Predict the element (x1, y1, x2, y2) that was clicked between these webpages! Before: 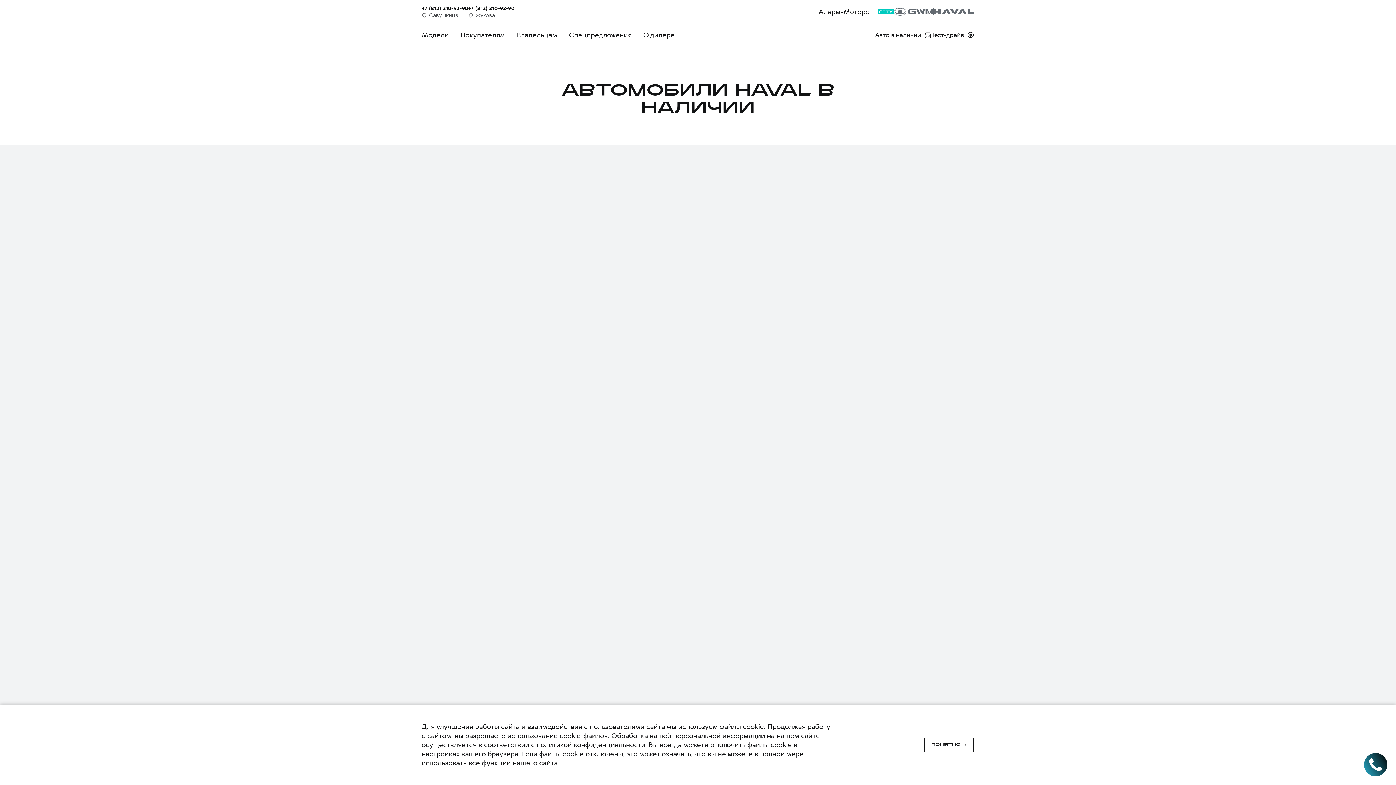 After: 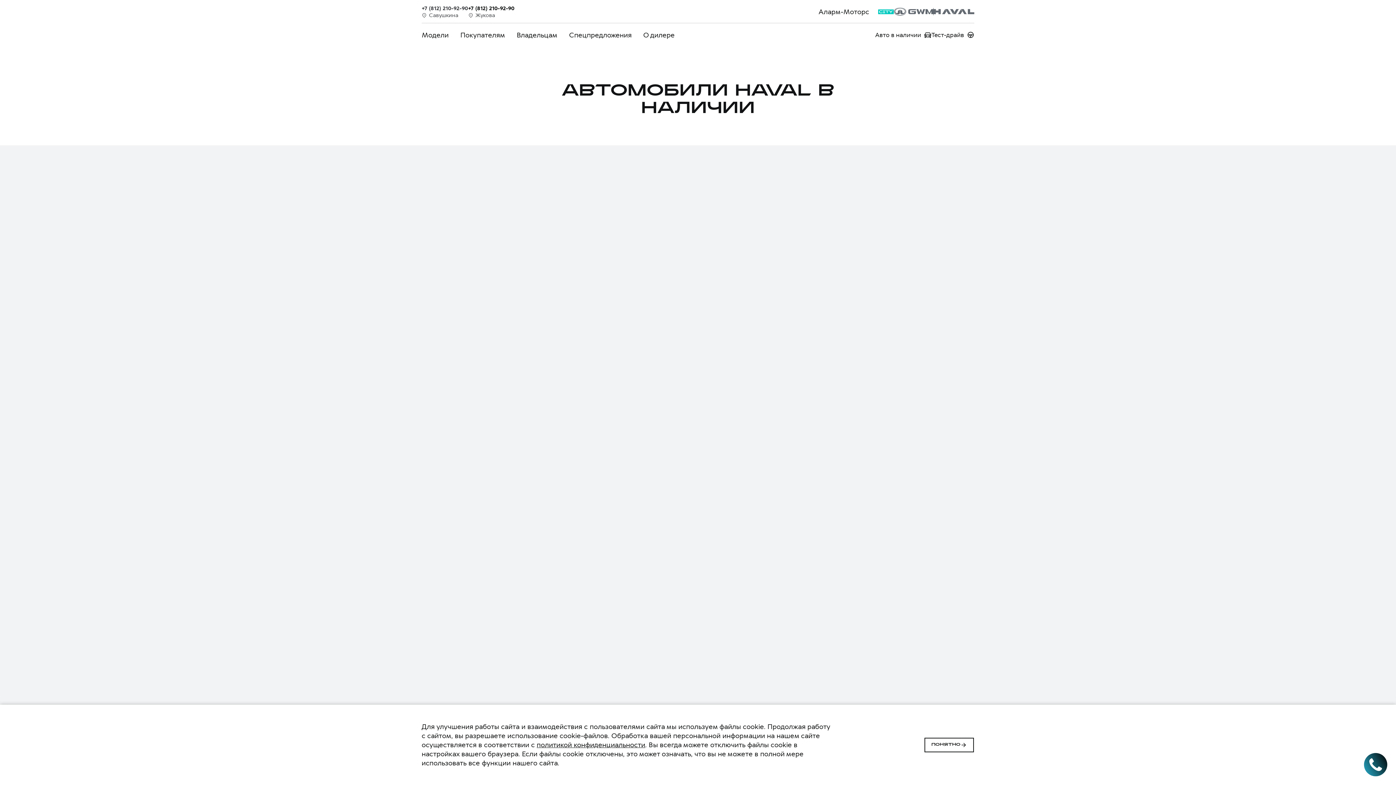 Action: label: +7 (812) 210-92-90 bbox: (421, 4, 468, 11)